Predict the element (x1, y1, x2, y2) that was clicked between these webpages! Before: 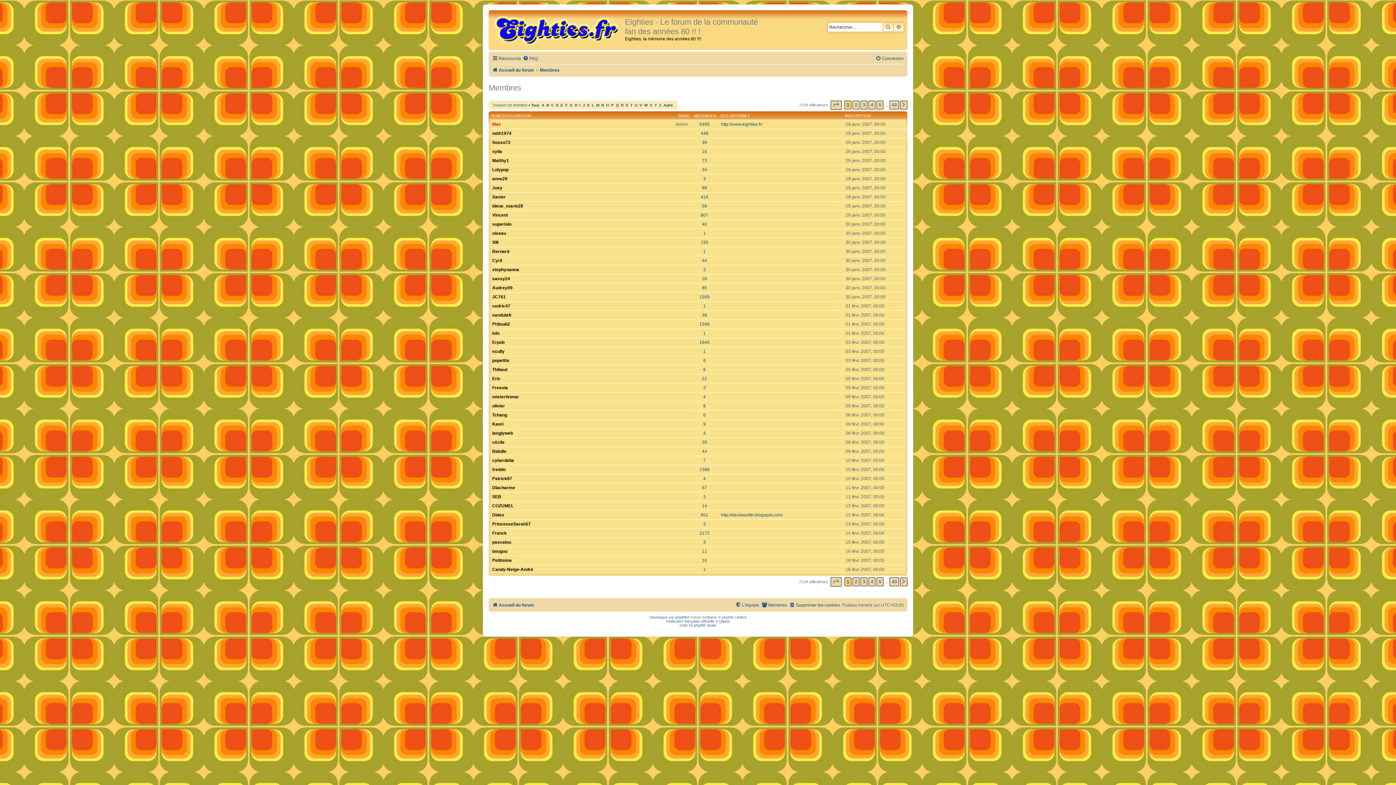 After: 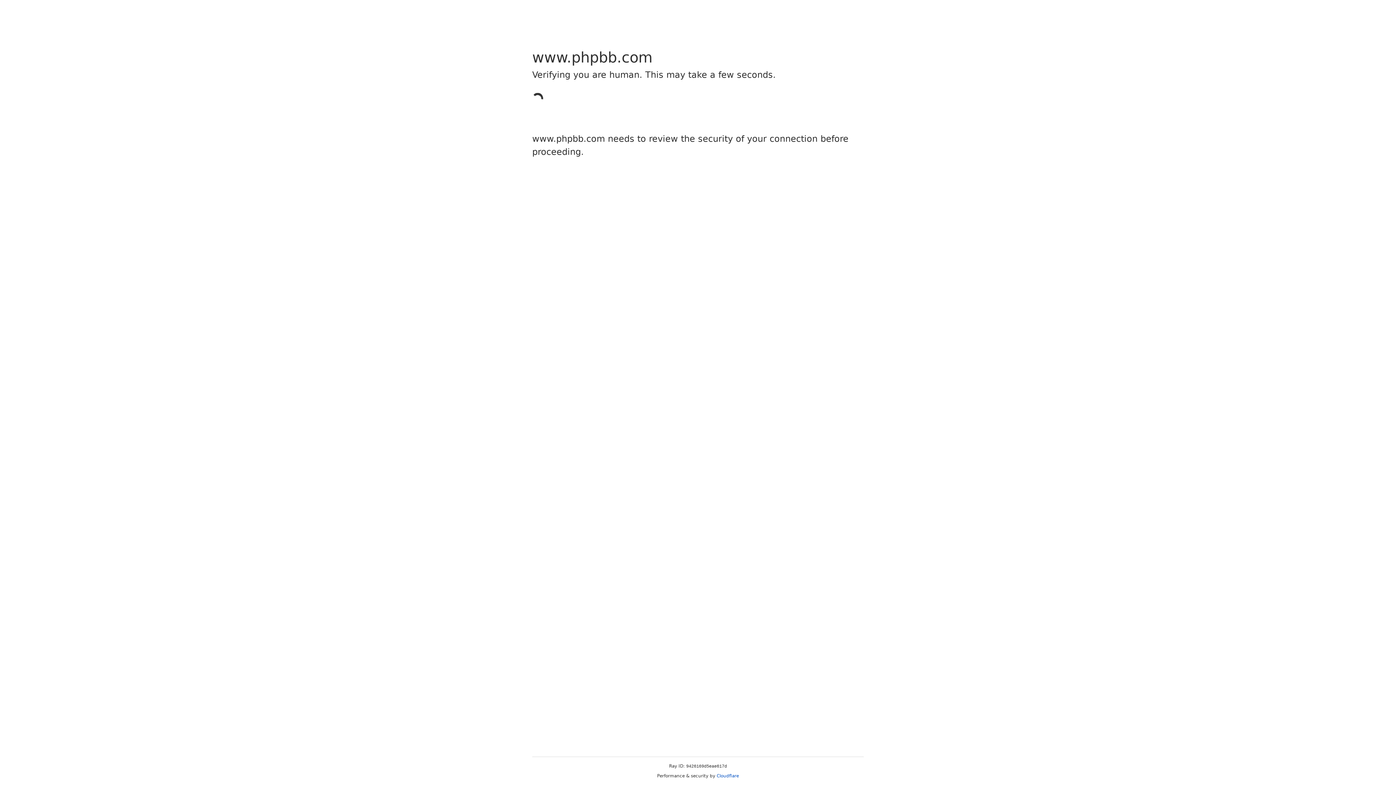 Action: bbox: (675, 615, 687, 619) label: phpBB